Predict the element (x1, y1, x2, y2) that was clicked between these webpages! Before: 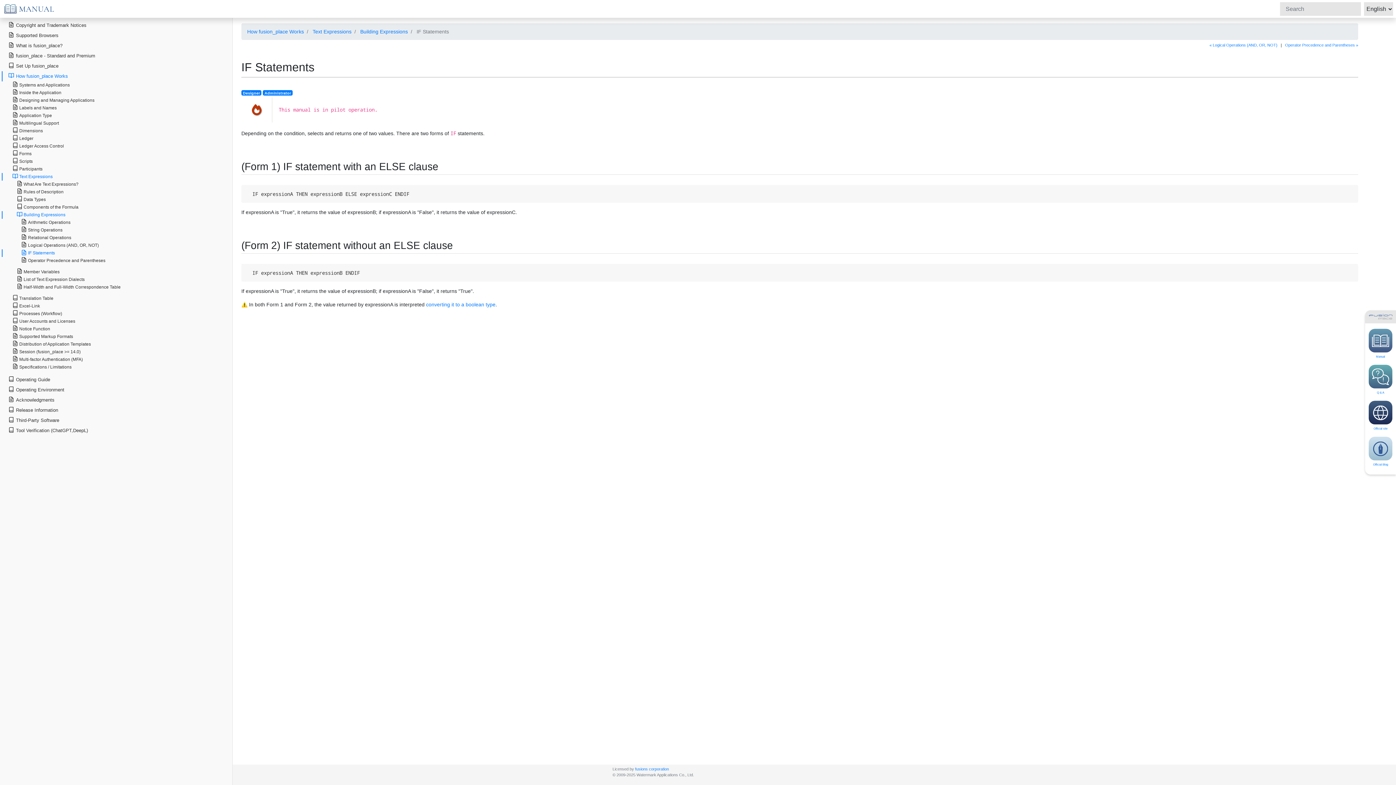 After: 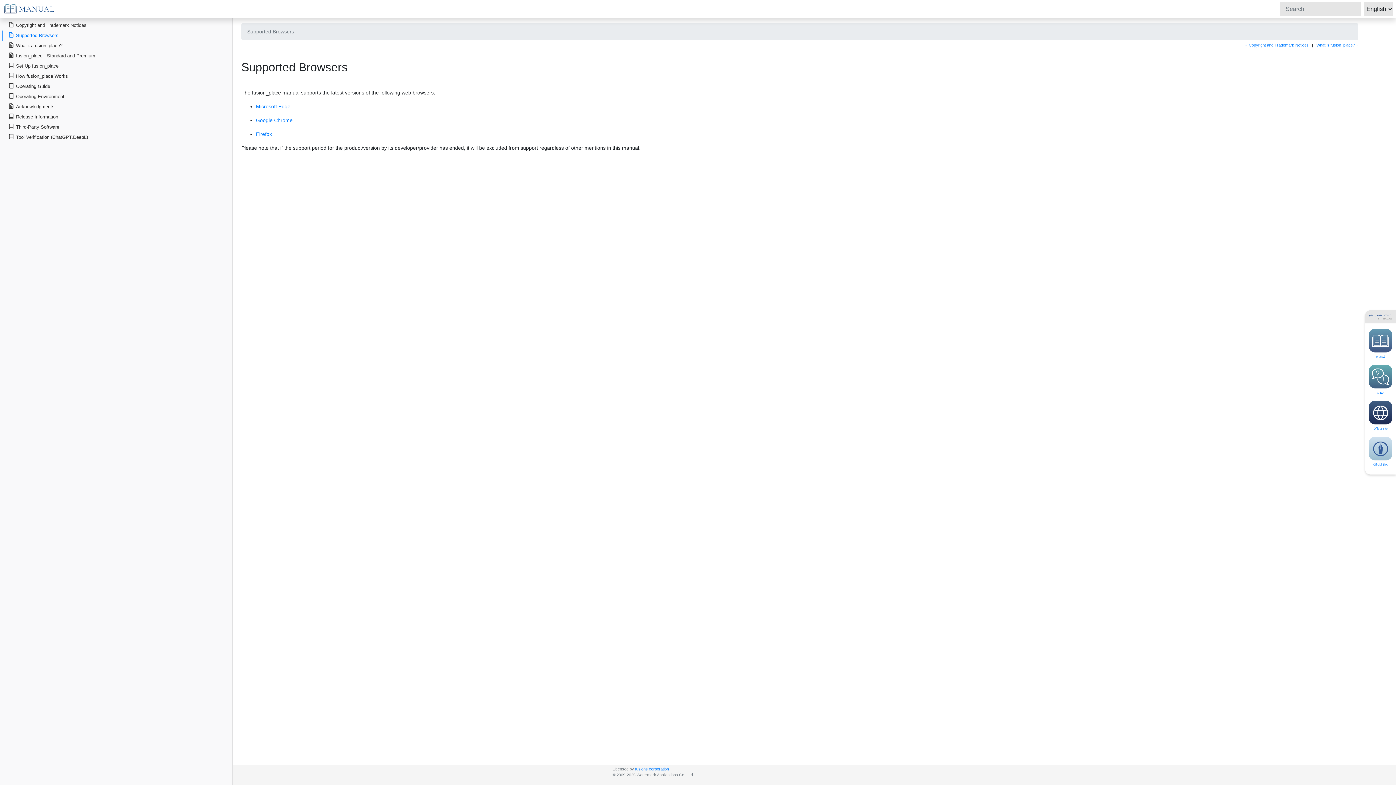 Action: label: Supported Browsers bbox: (1, 30, 232, 40)